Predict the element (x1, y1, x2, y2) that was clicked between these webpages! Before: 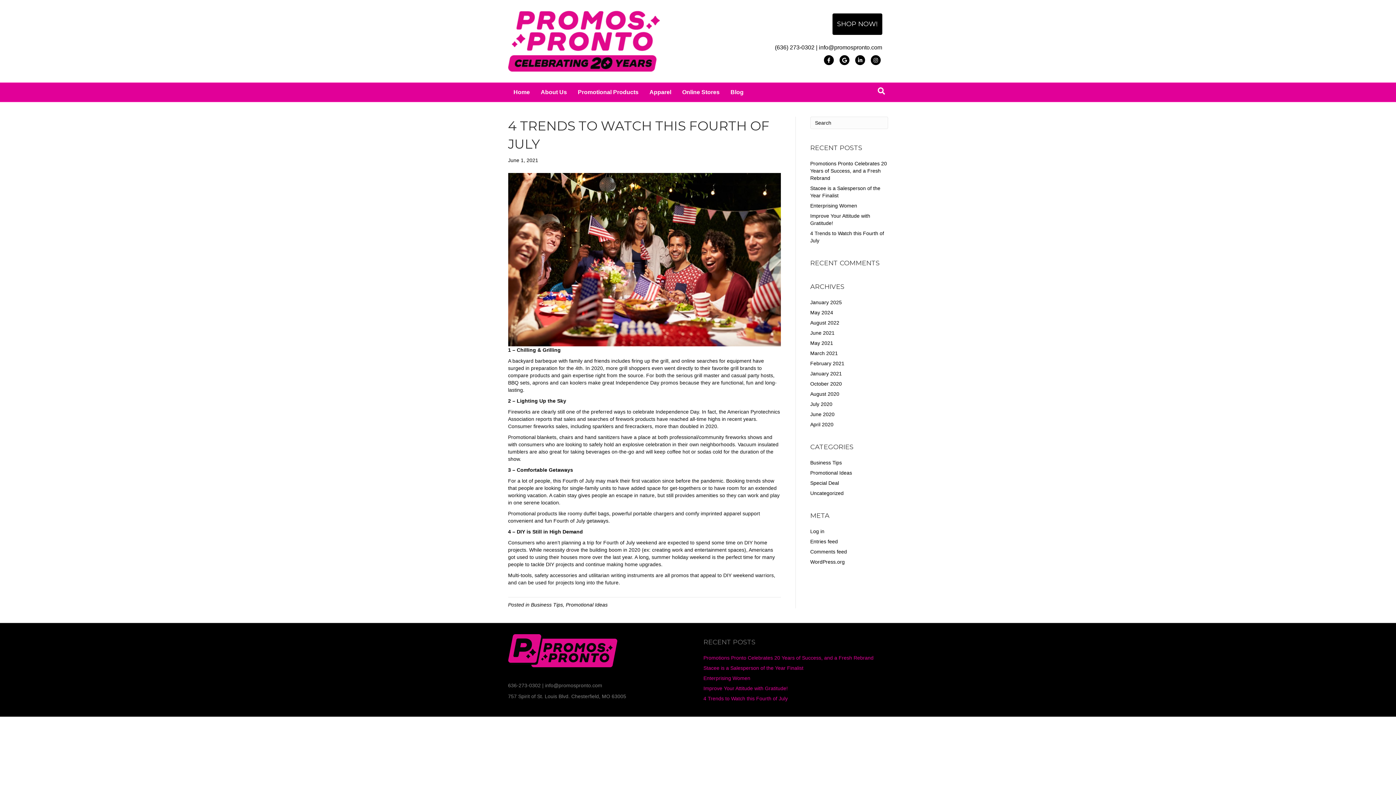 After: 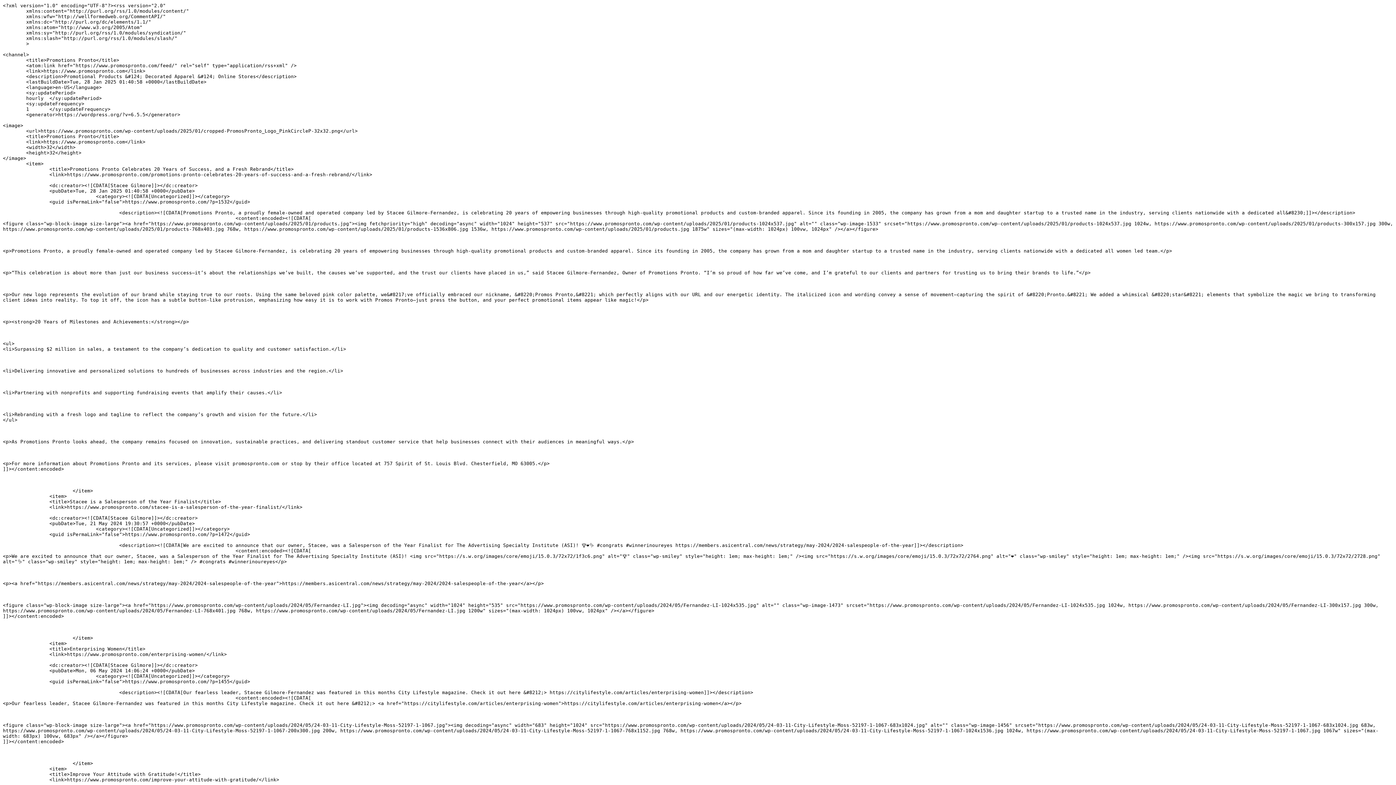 Action: label: Entries feed bbox: (810, 538, 838, 544)